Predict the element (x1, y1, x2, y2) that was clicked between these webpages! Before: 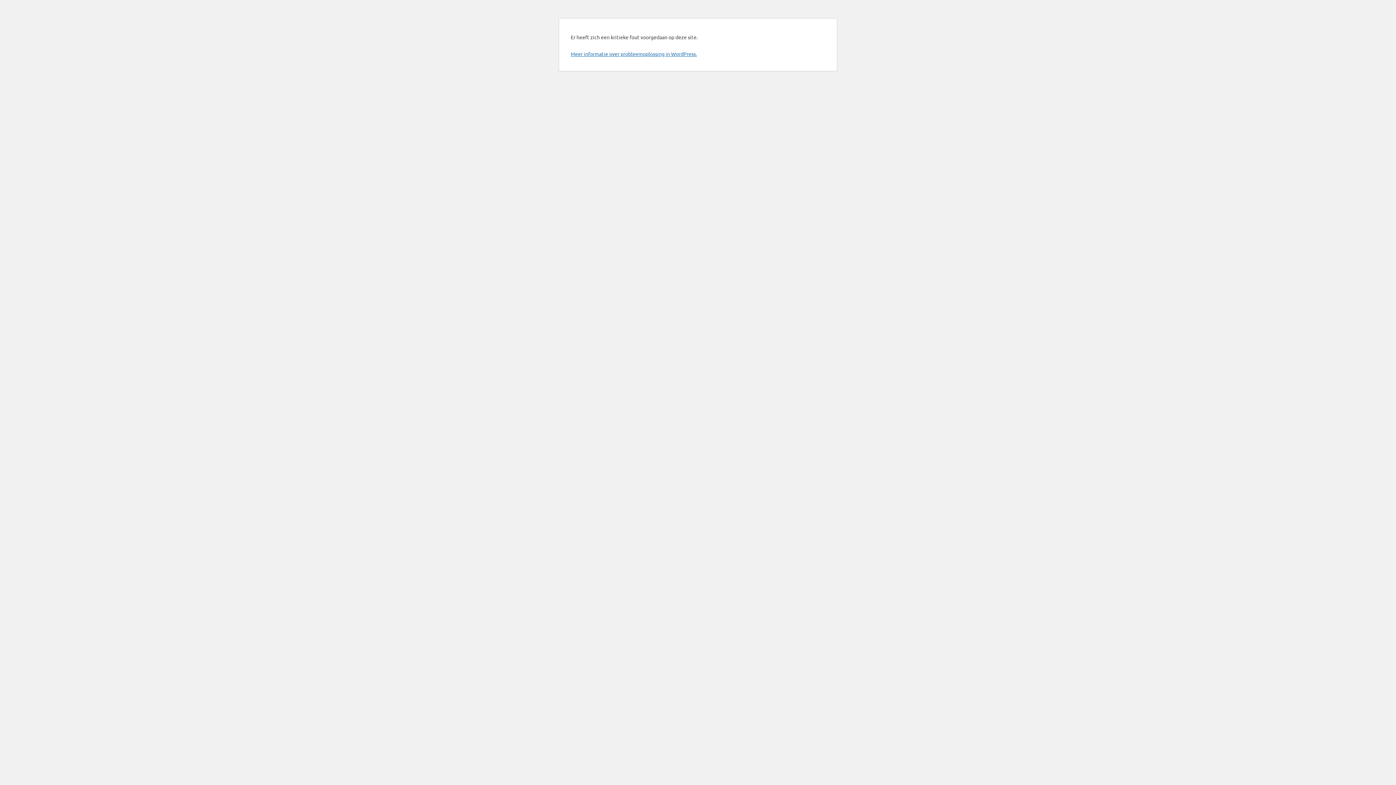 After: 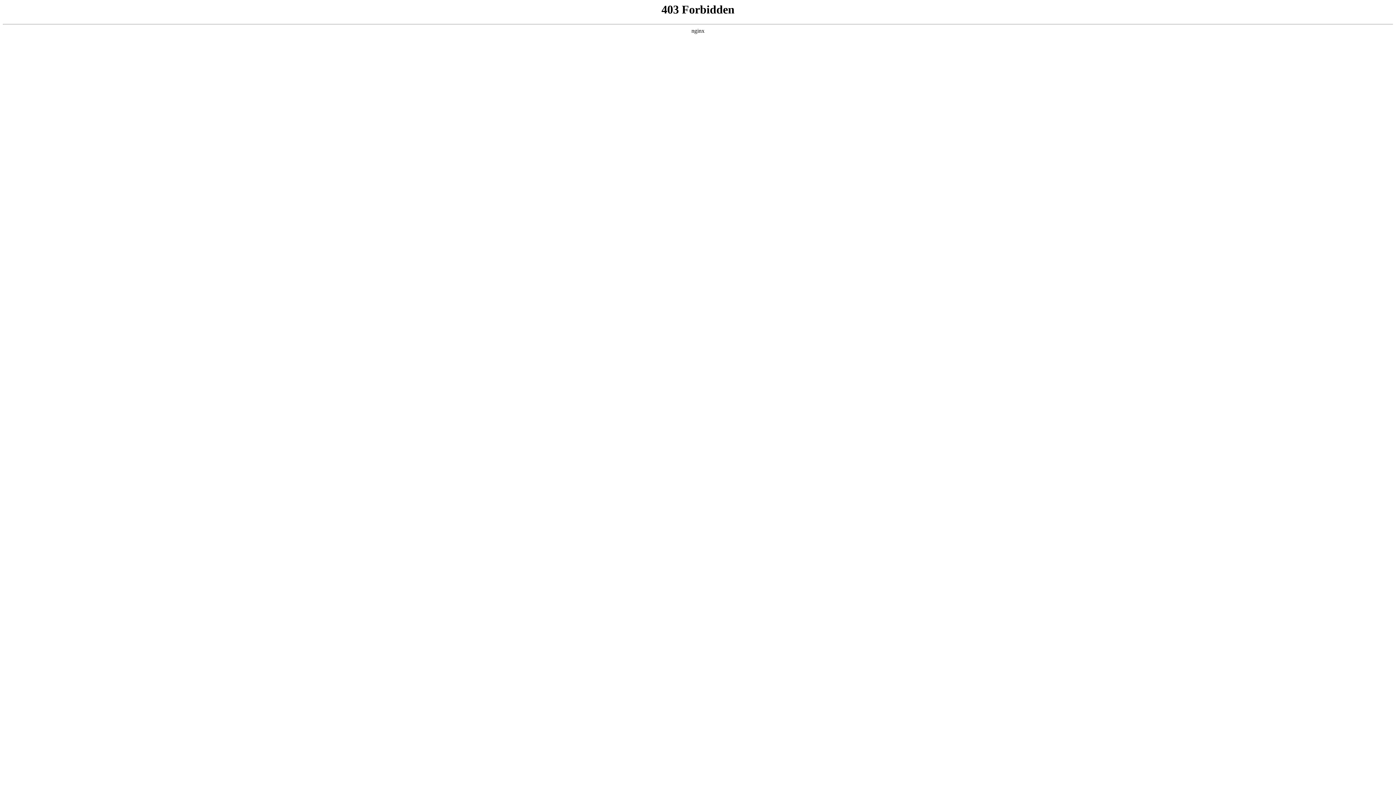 Action: label: Meer informatie over probleemoplossing in WordPress. bbox: (570, 50, 697, 57)